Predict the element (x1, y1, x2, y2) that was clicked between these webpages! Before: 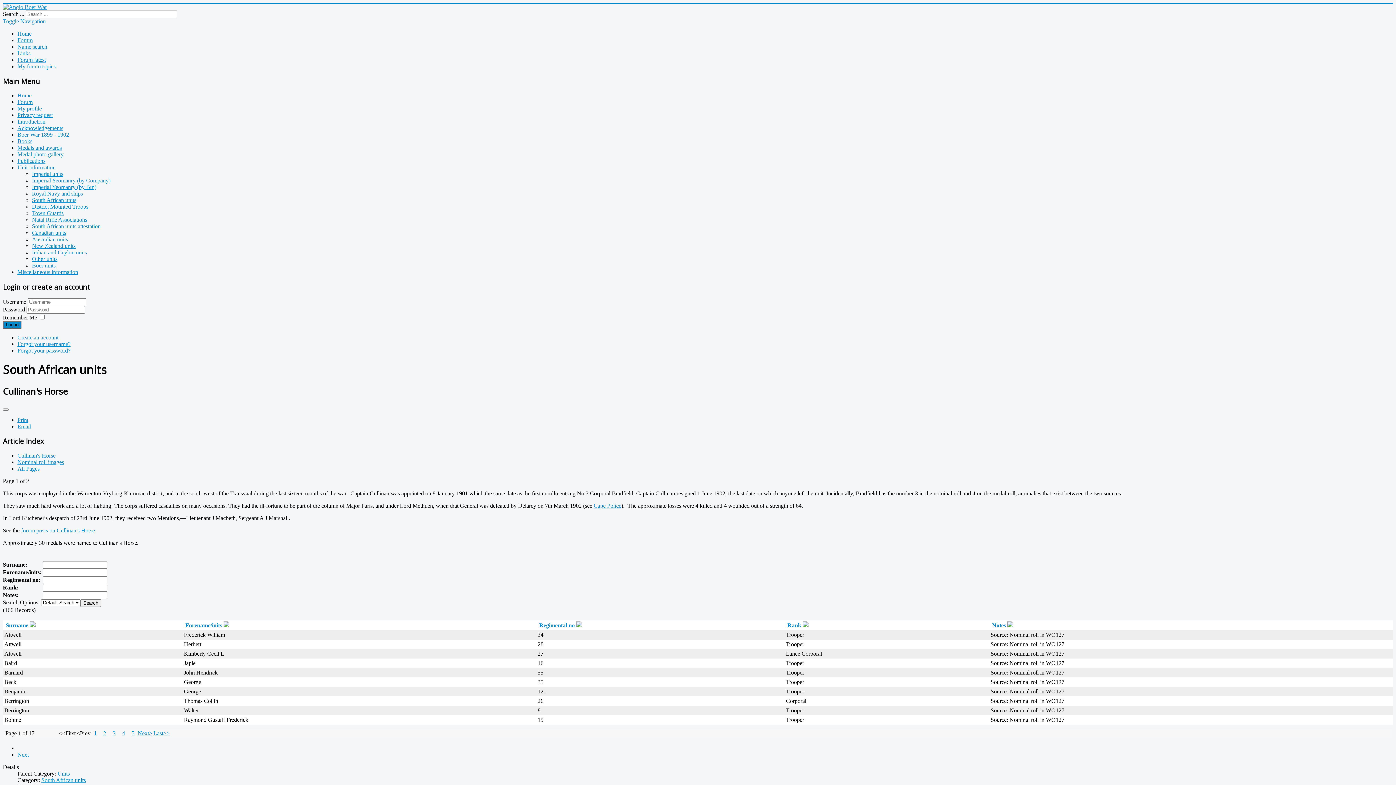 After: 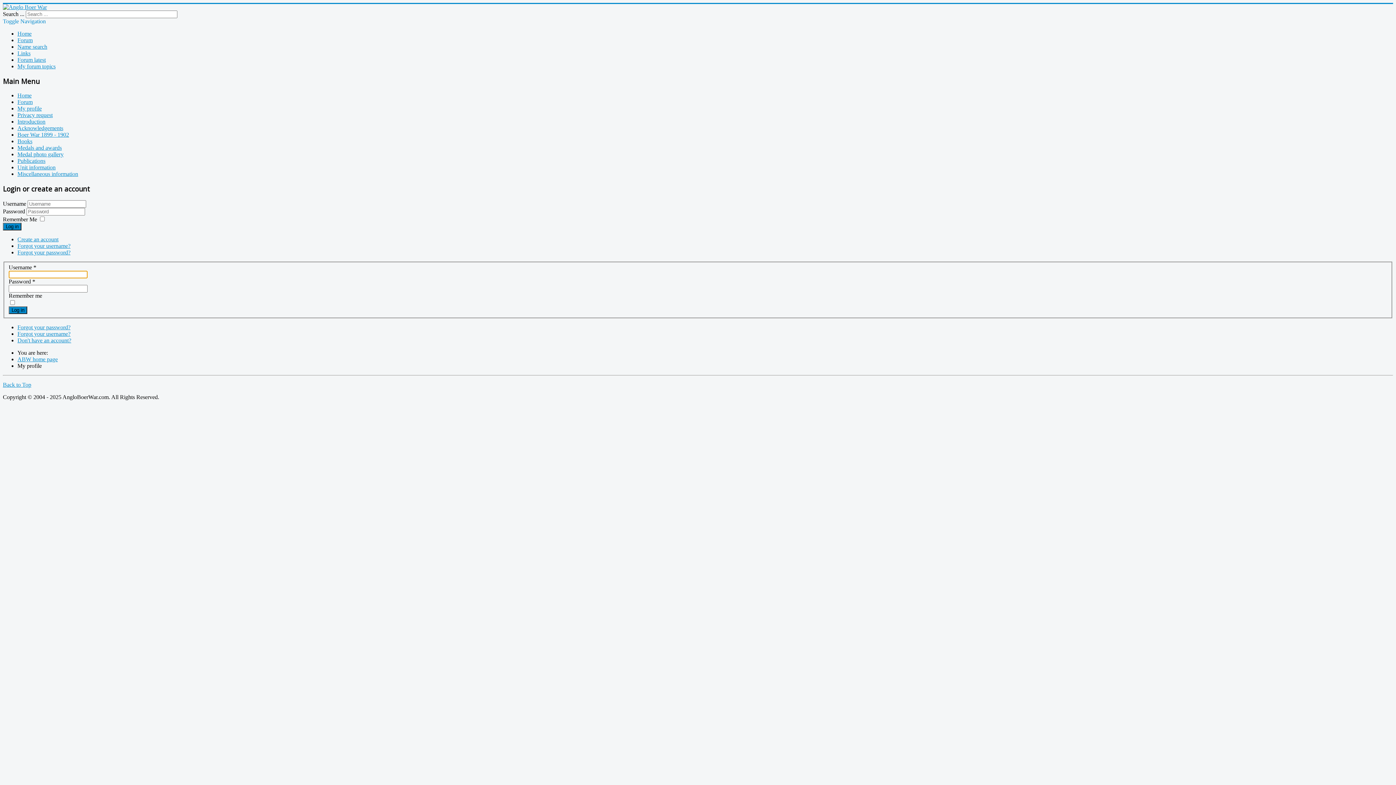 Action: bbox: (17, 112, 52, 118) label: Privacy request